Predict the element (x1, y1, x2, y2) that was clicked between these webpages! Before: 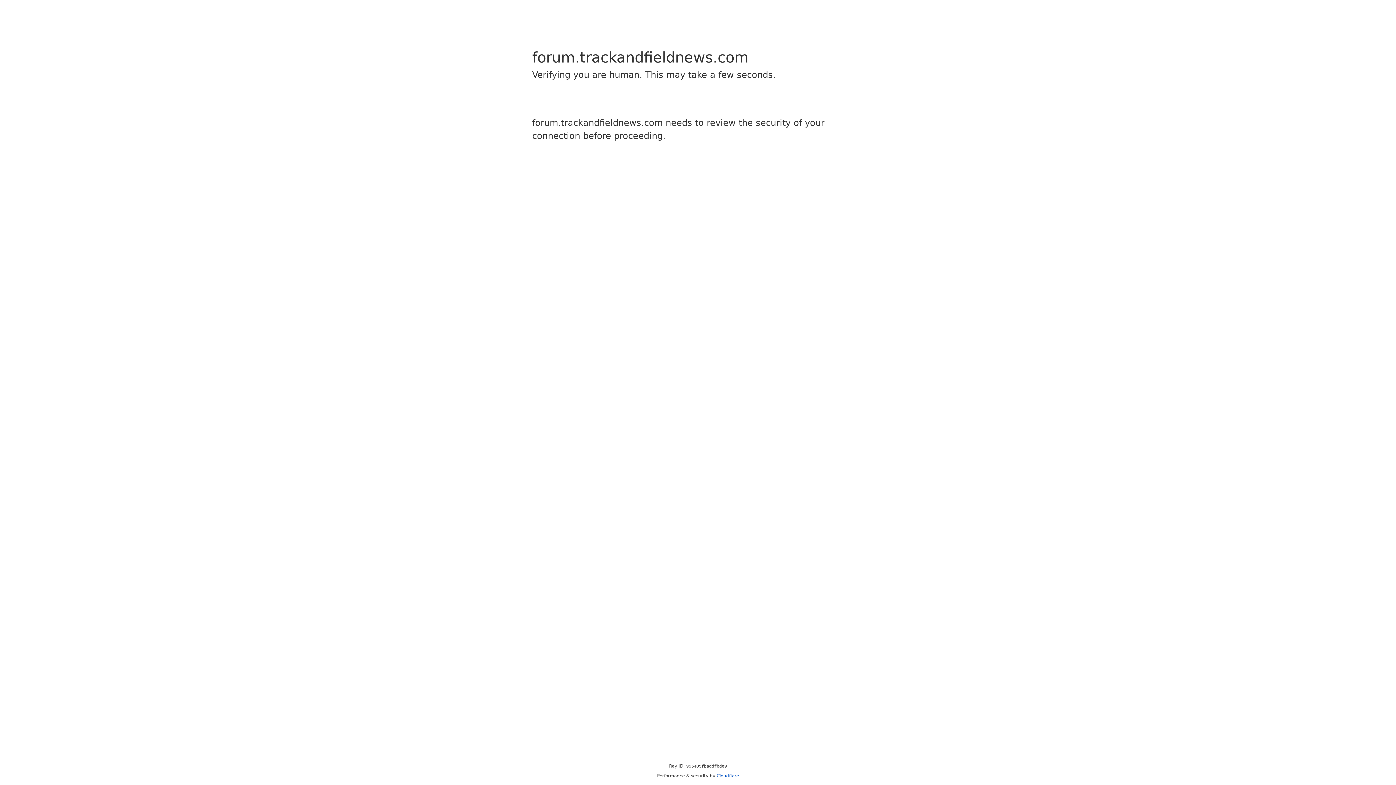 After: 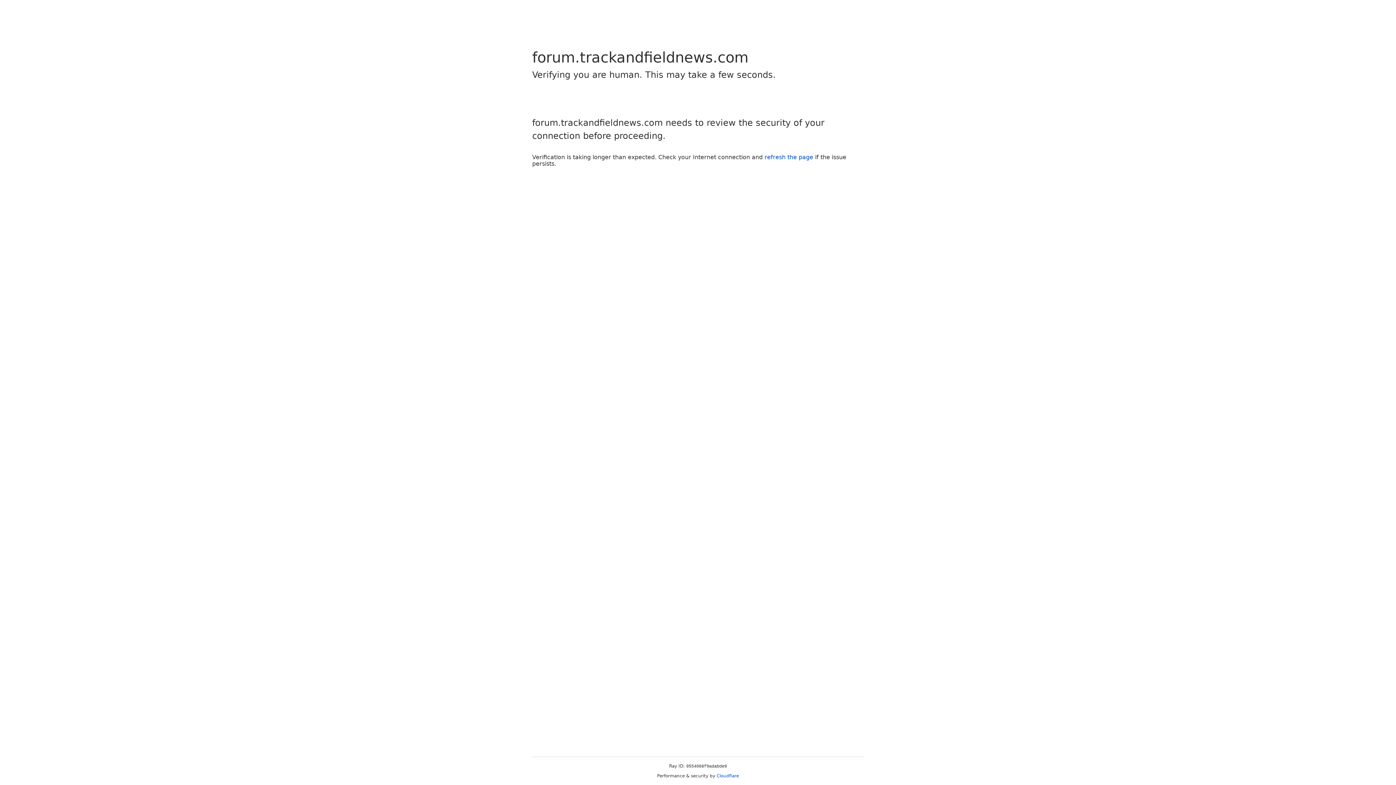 Action: bbox: (716, 773, 739, 778) label: Cloudflare